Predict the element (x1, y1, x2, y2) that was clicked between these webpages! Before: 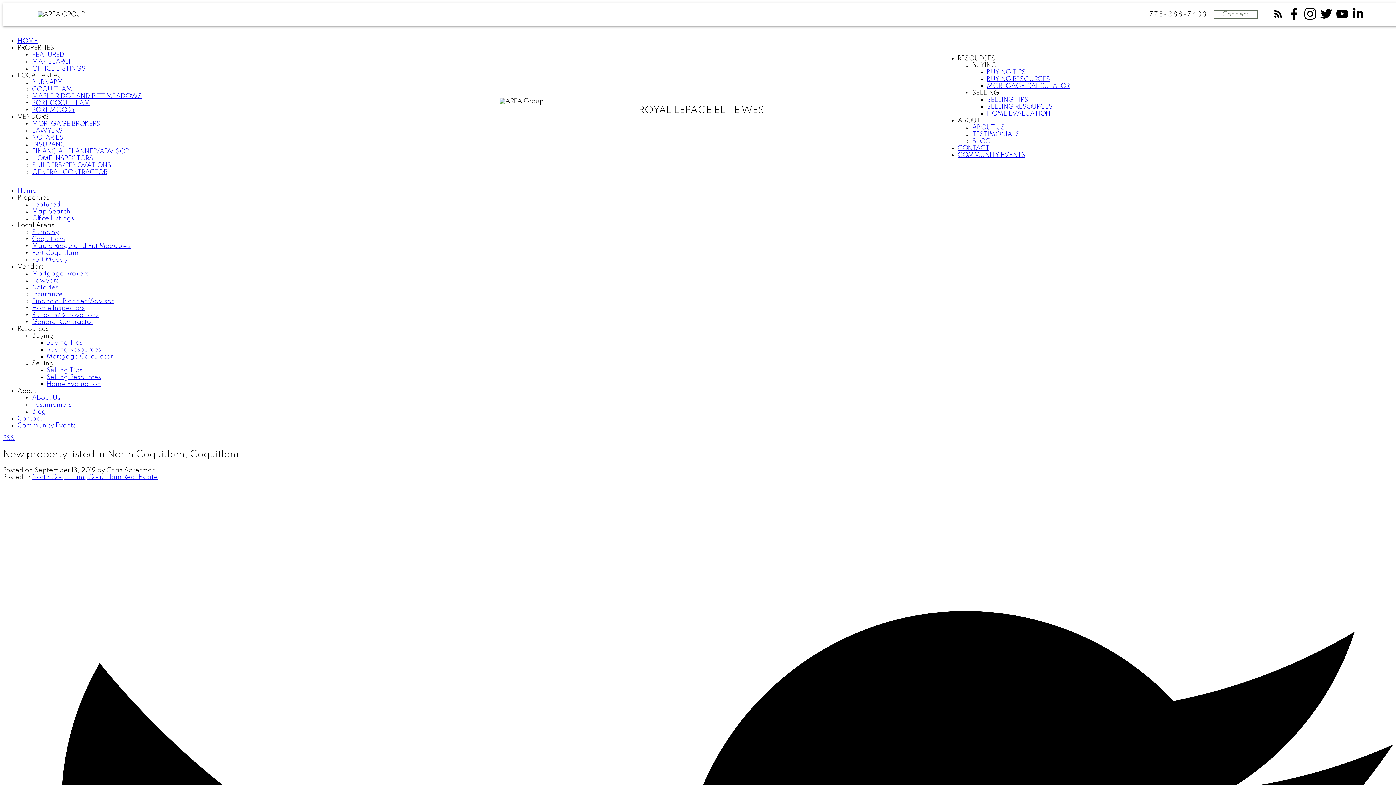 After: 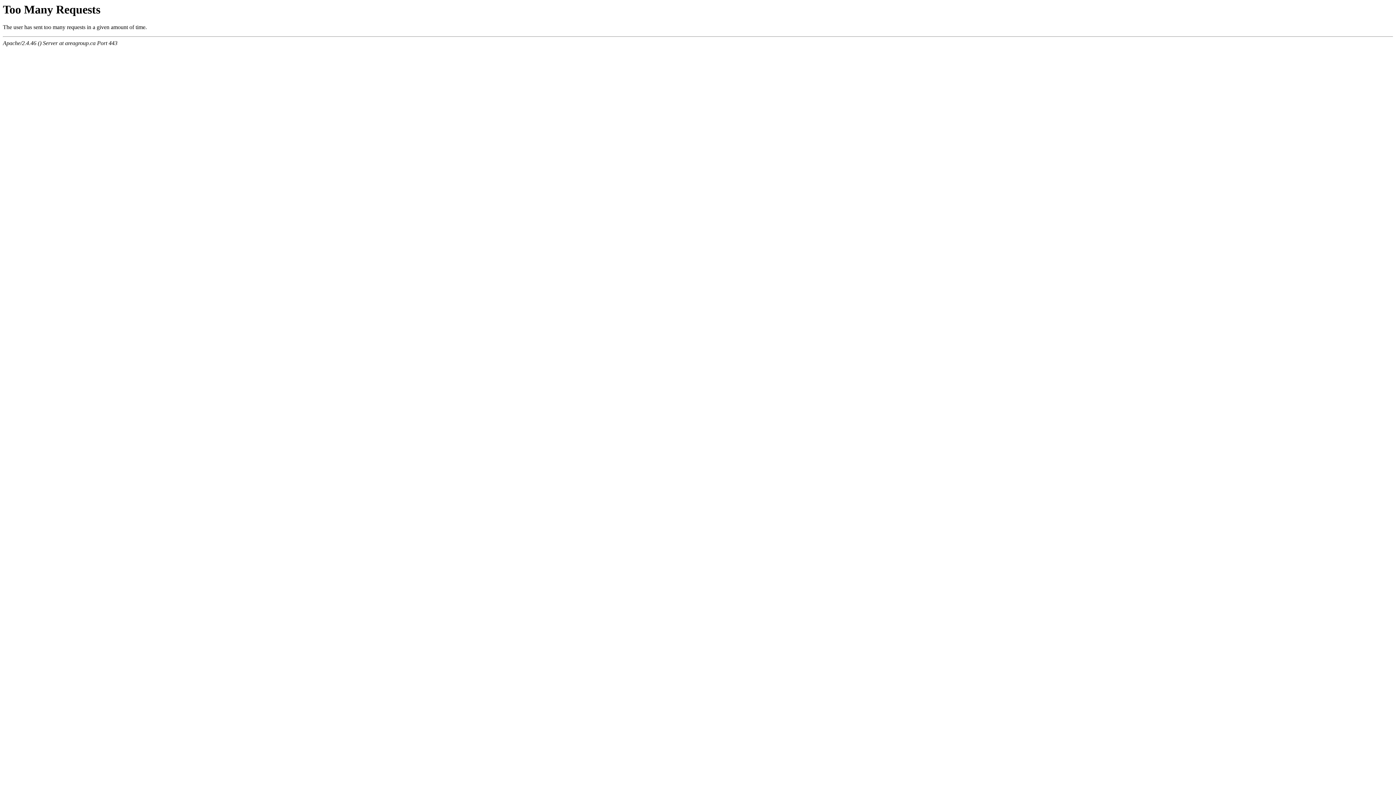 Action: label: General Contractor bbox: (32, 318, 93, 325)